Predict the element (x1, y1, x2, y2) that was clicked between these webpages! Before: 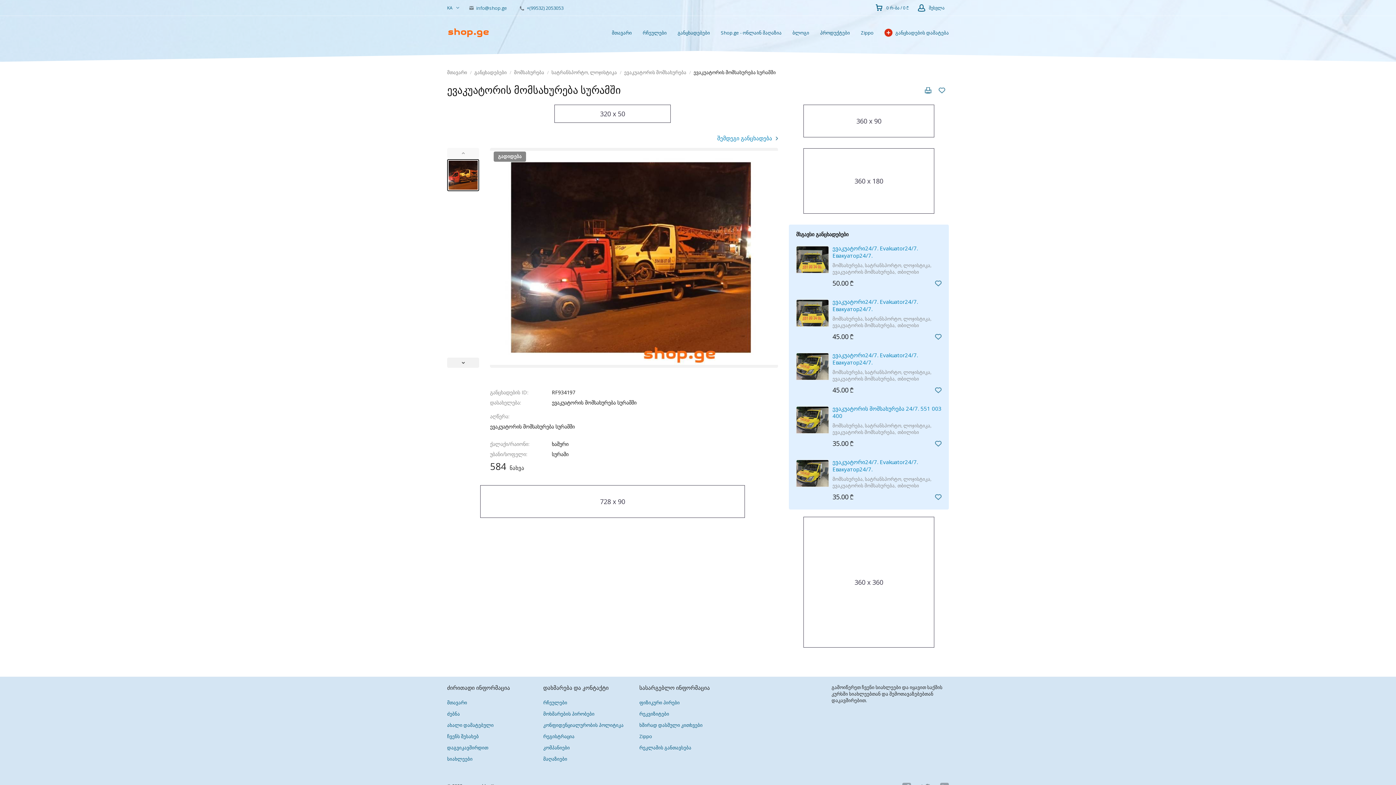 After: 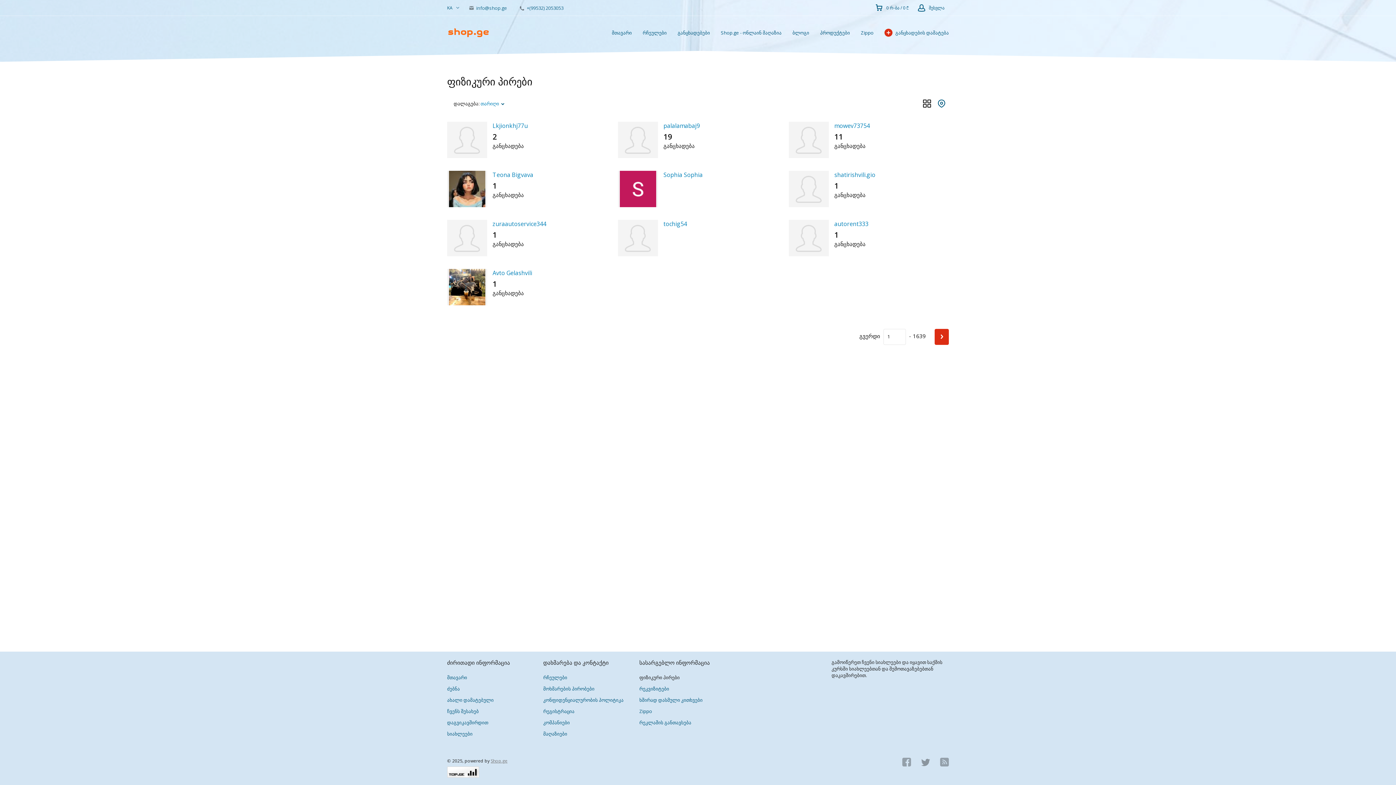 Action: label: ფიზიკური პირები bbox: (639, 698, 679, 707)